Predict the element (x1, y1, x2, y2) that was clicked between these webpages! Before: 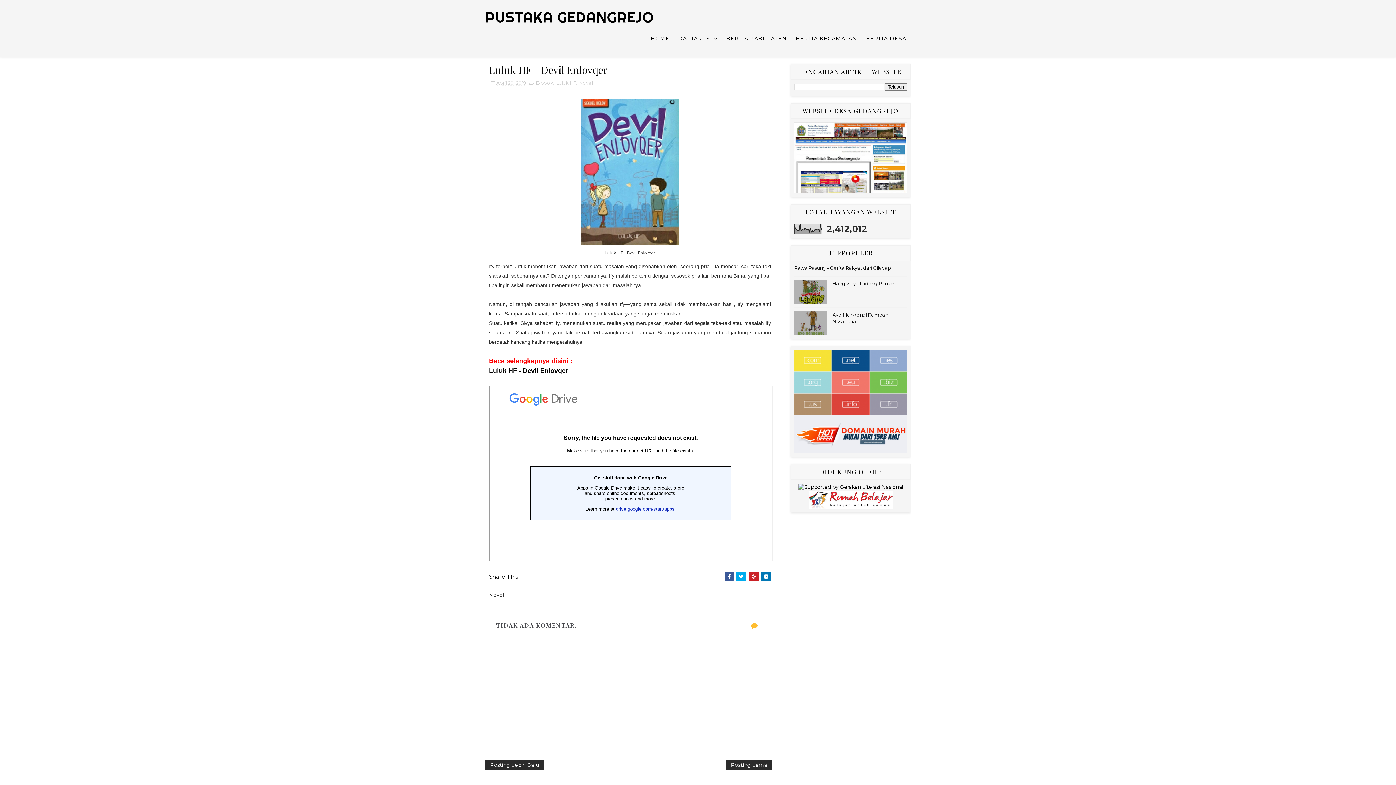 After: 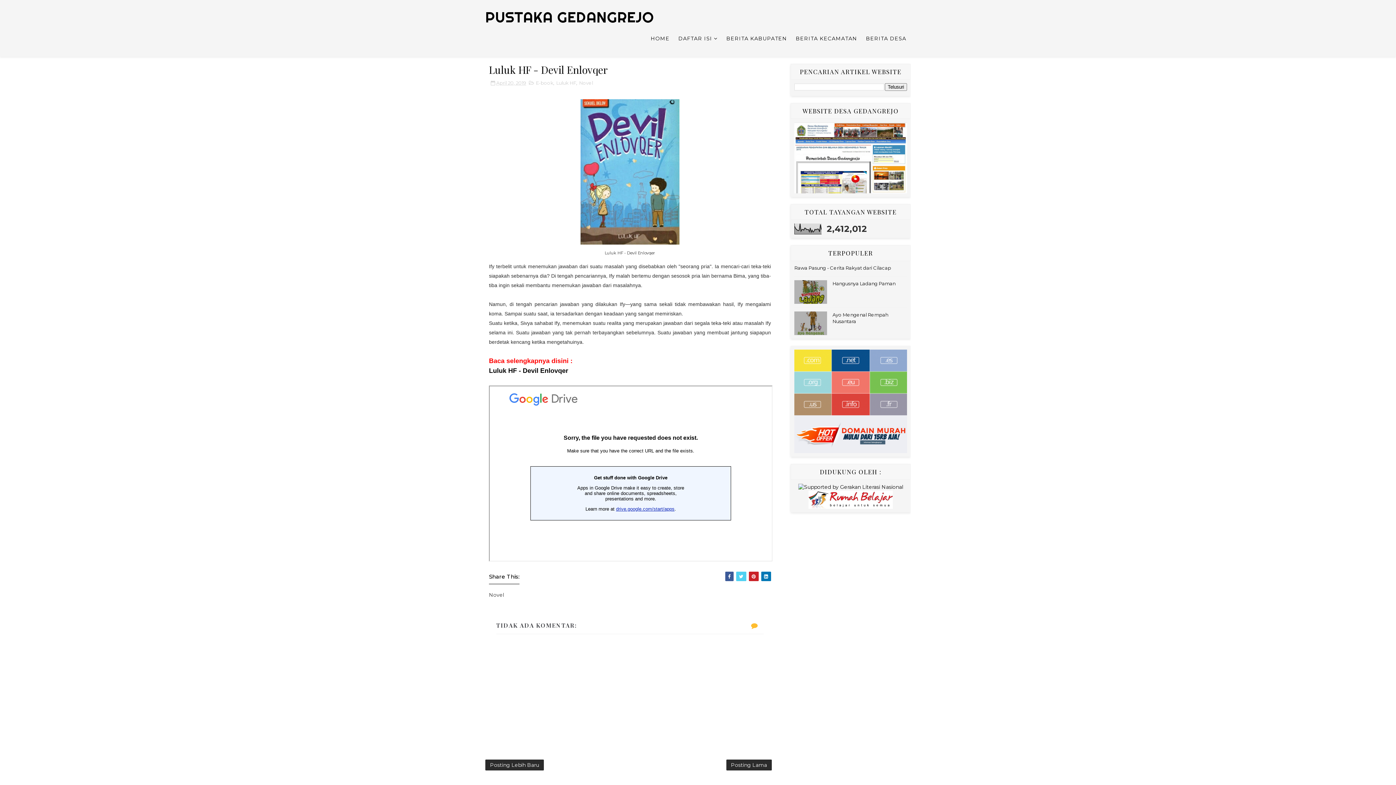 Action: bbox: (736, 572, 746, 581)